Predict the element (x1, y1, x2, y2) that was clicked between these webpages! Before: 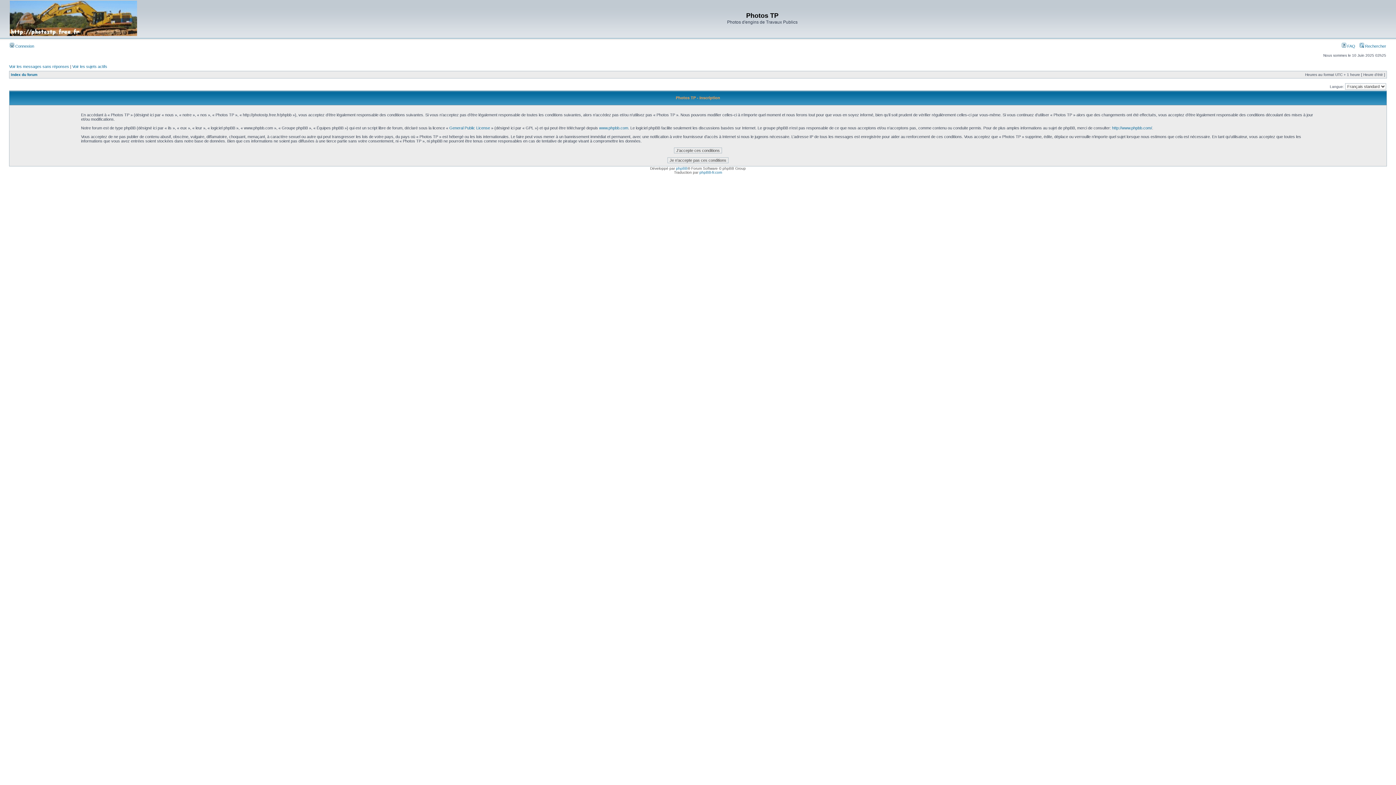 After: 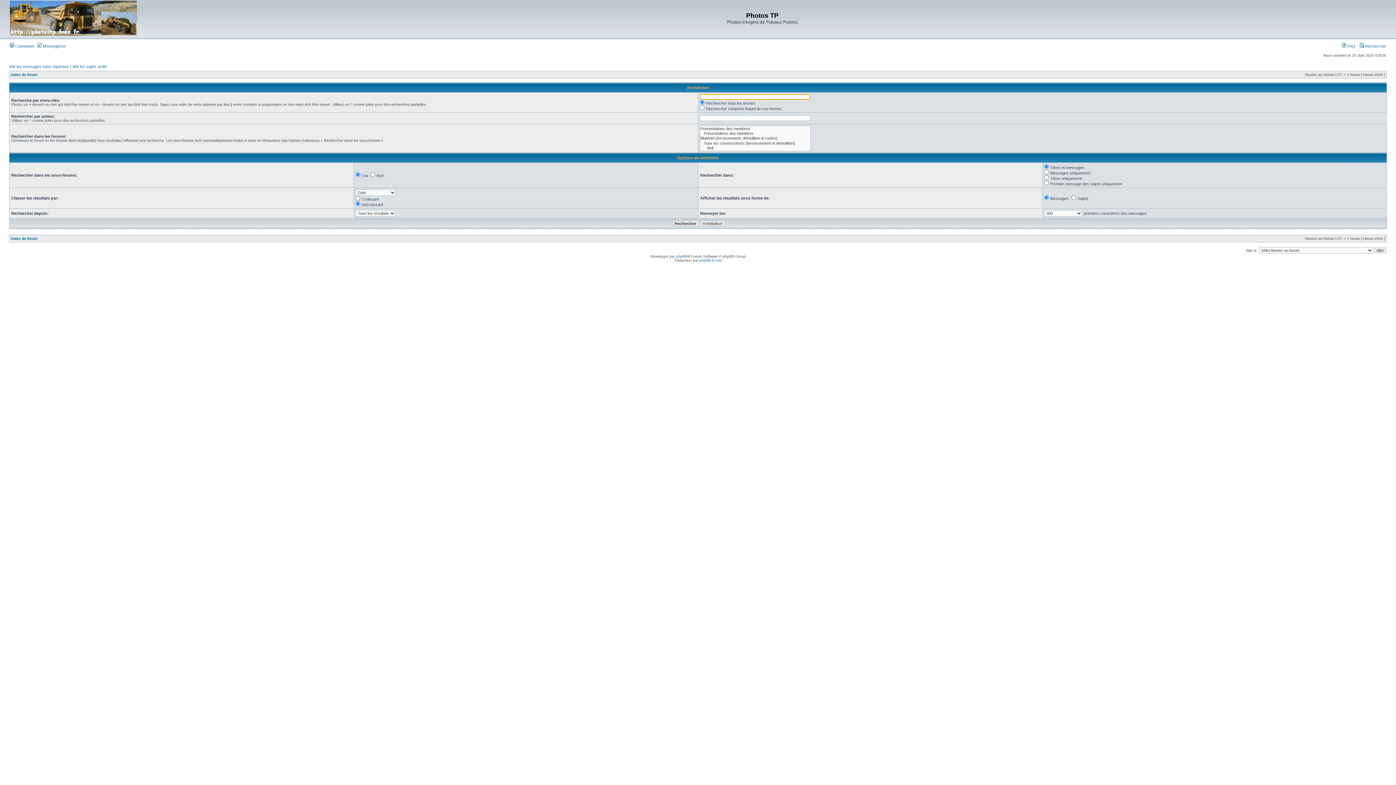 Action: bbox: (1360, 44, 1386, 48) label:  Rechercher